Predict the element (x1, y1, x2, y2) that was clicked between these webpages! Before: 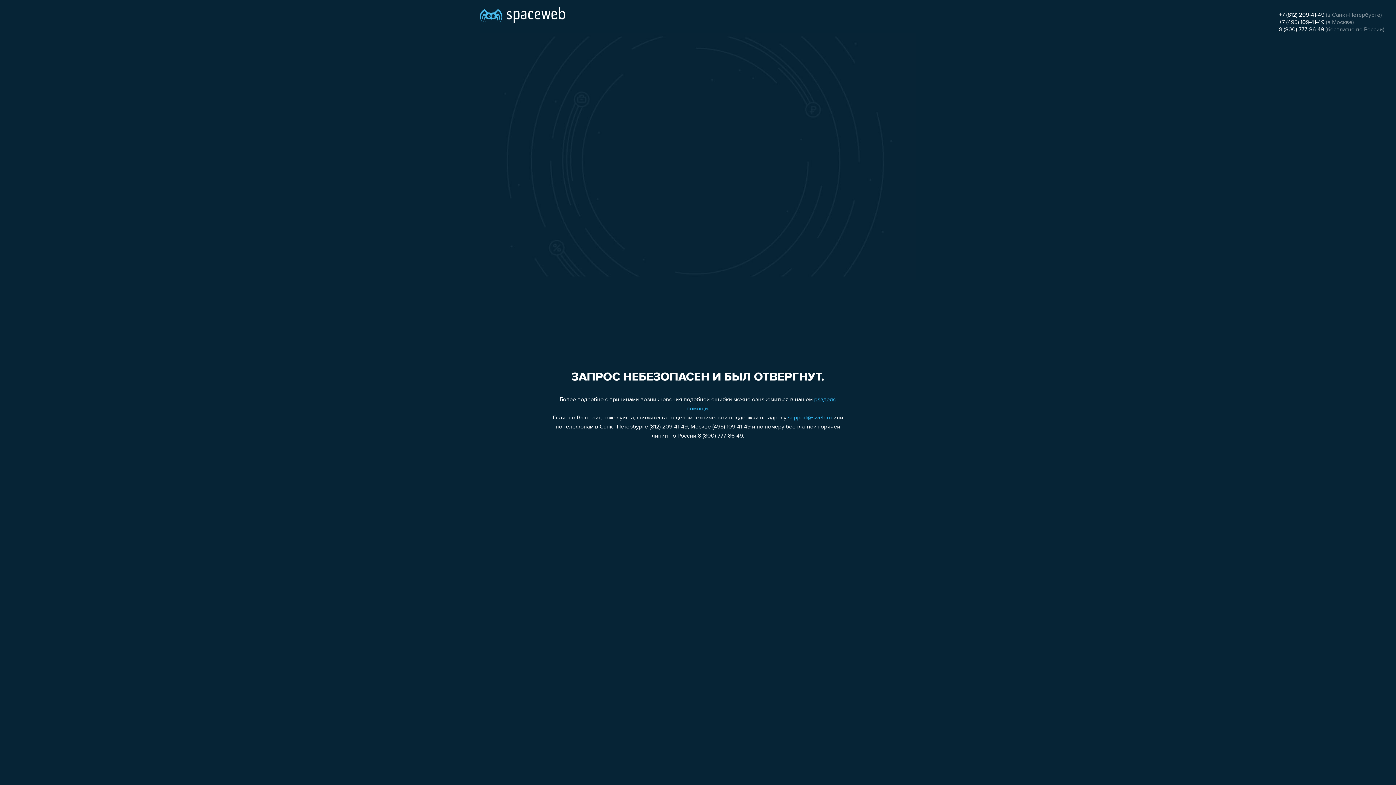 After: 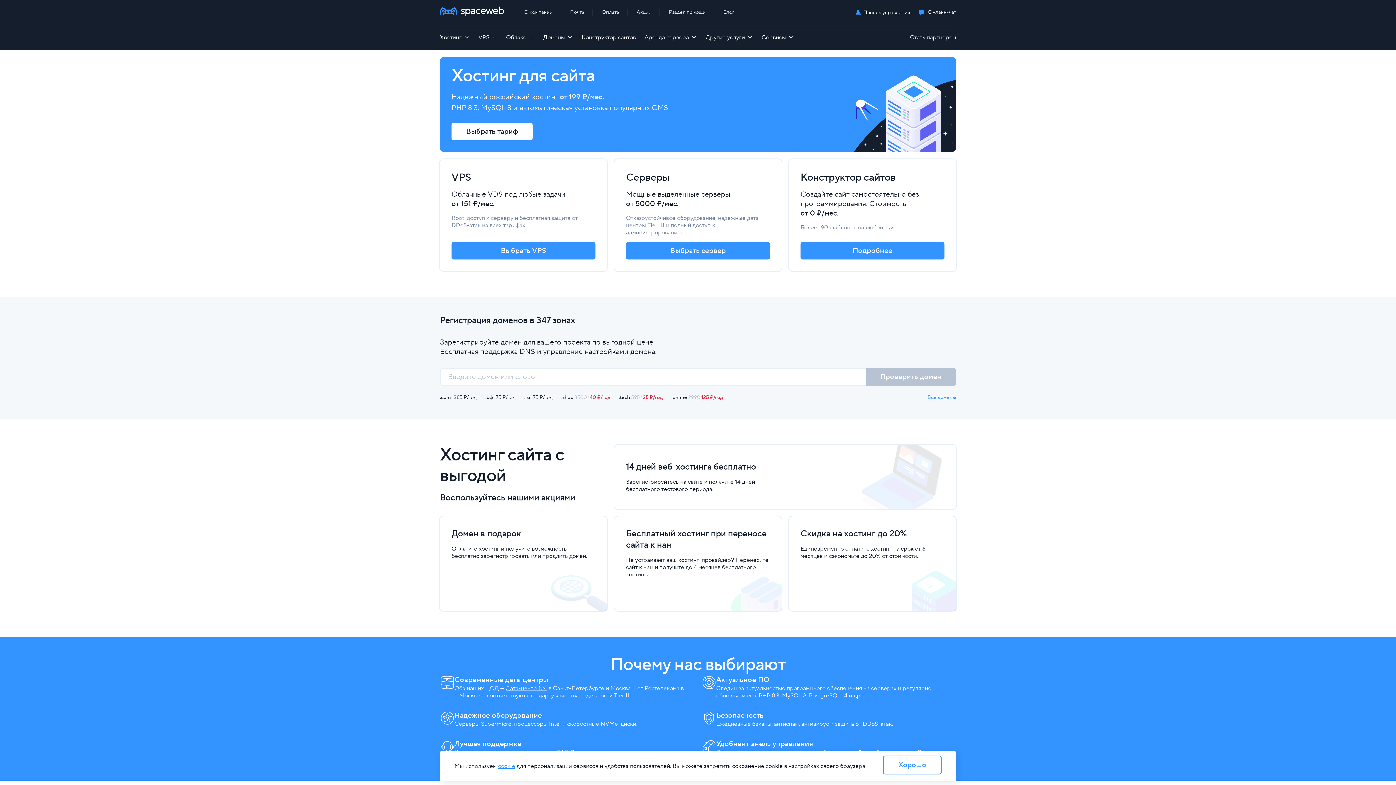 Action: bbox: (480, 0, 565, 25)